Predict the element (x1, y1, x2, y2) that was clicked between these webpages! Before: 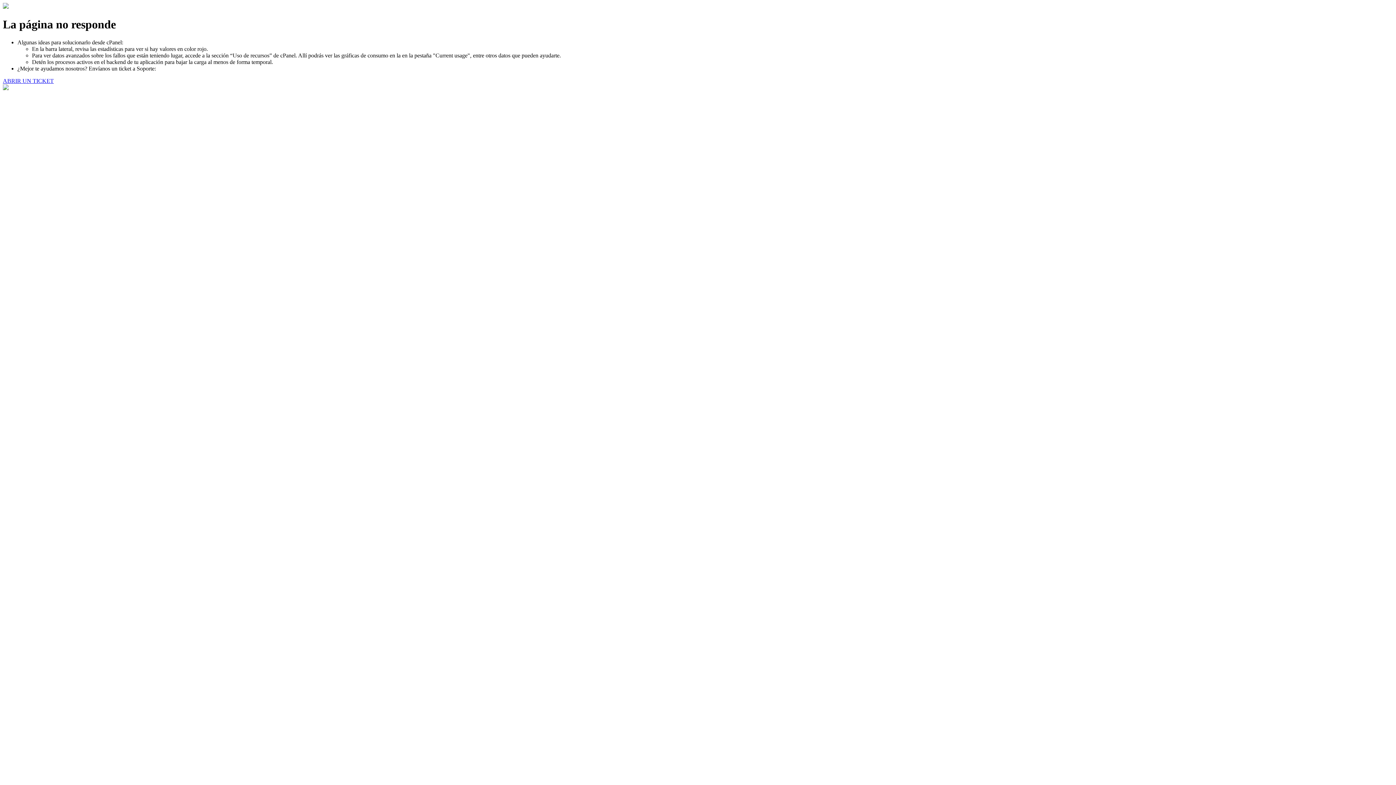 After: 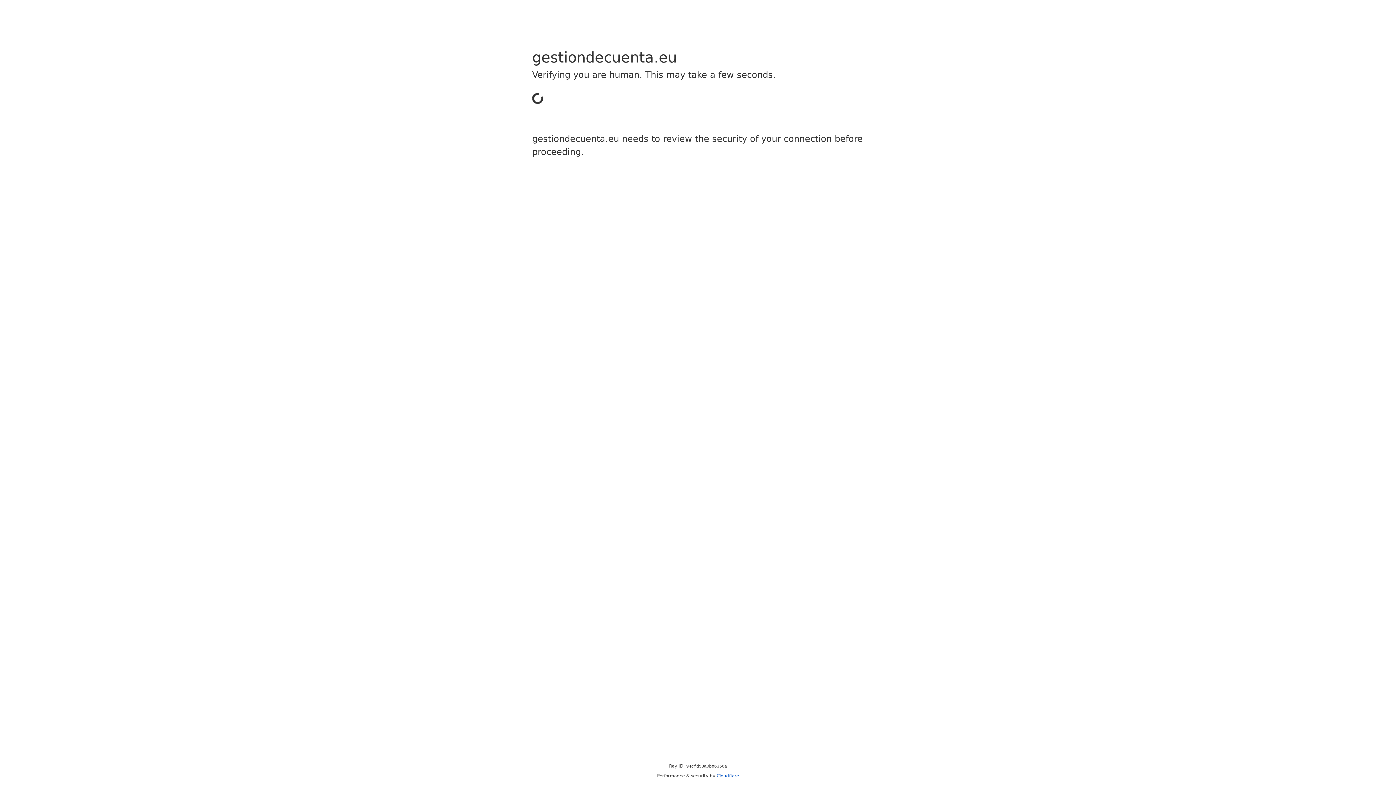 Action: label: ABRIR UN TICKET bbox: (2, 77, 53, 83)